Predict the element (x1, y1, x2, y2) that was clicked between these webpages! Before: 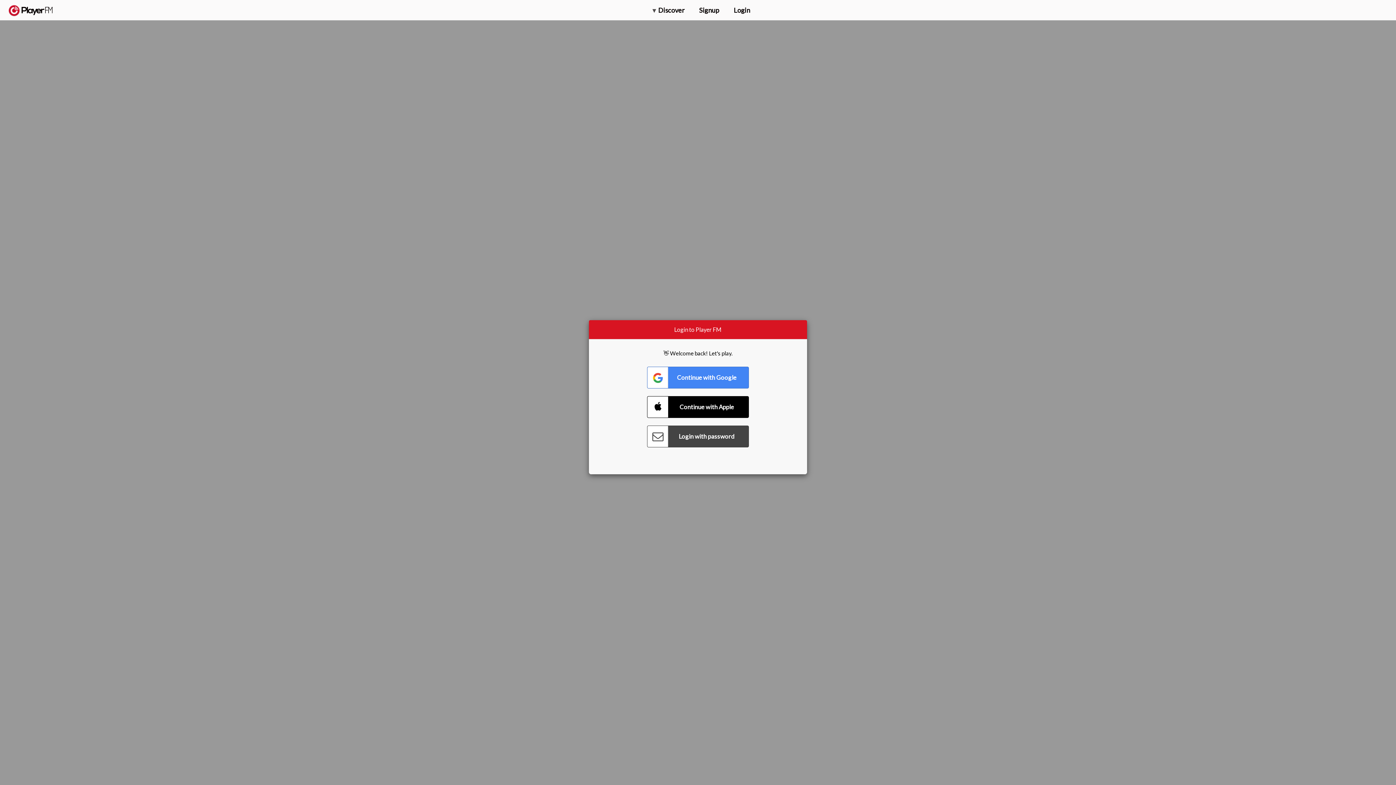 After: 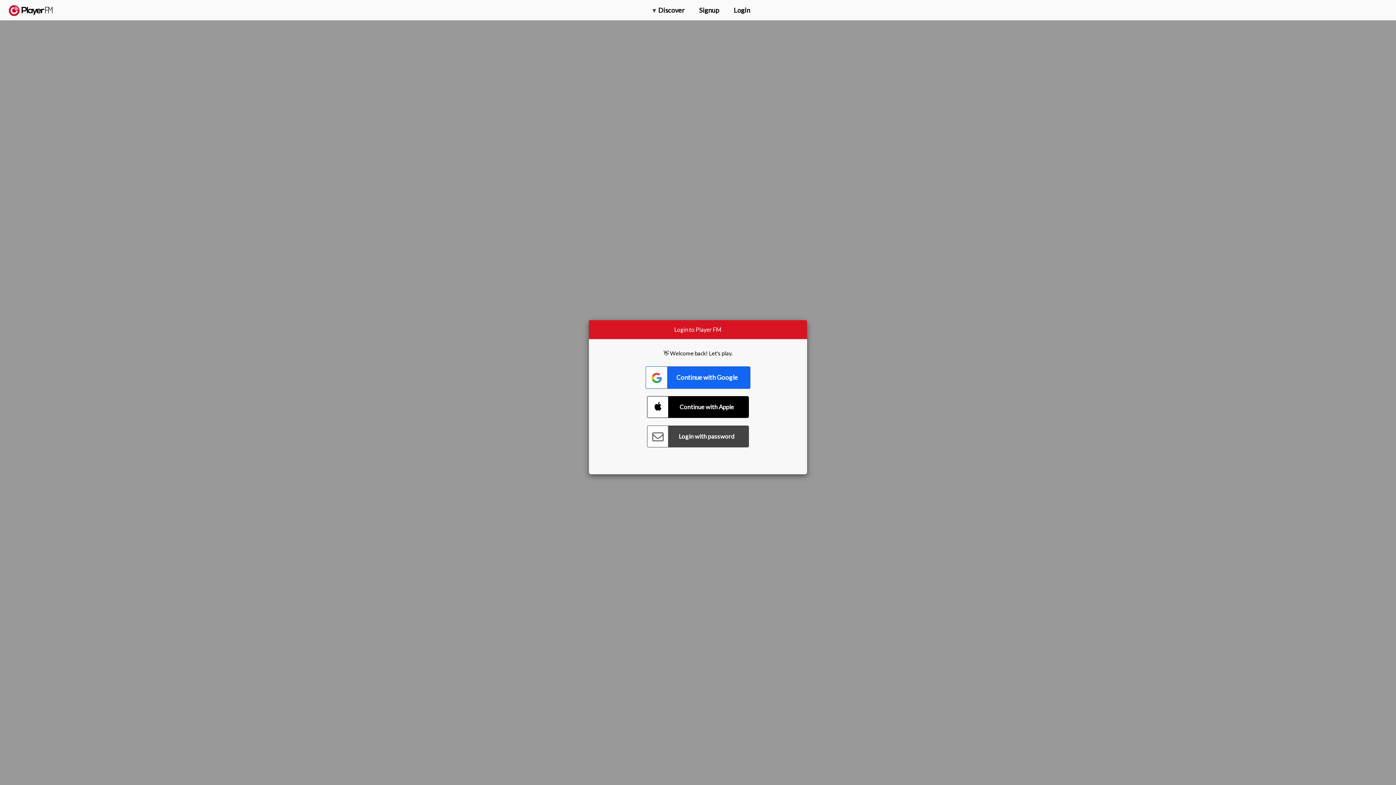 Action: bbox: (647, 366, 749, 388) label: Connect with Google